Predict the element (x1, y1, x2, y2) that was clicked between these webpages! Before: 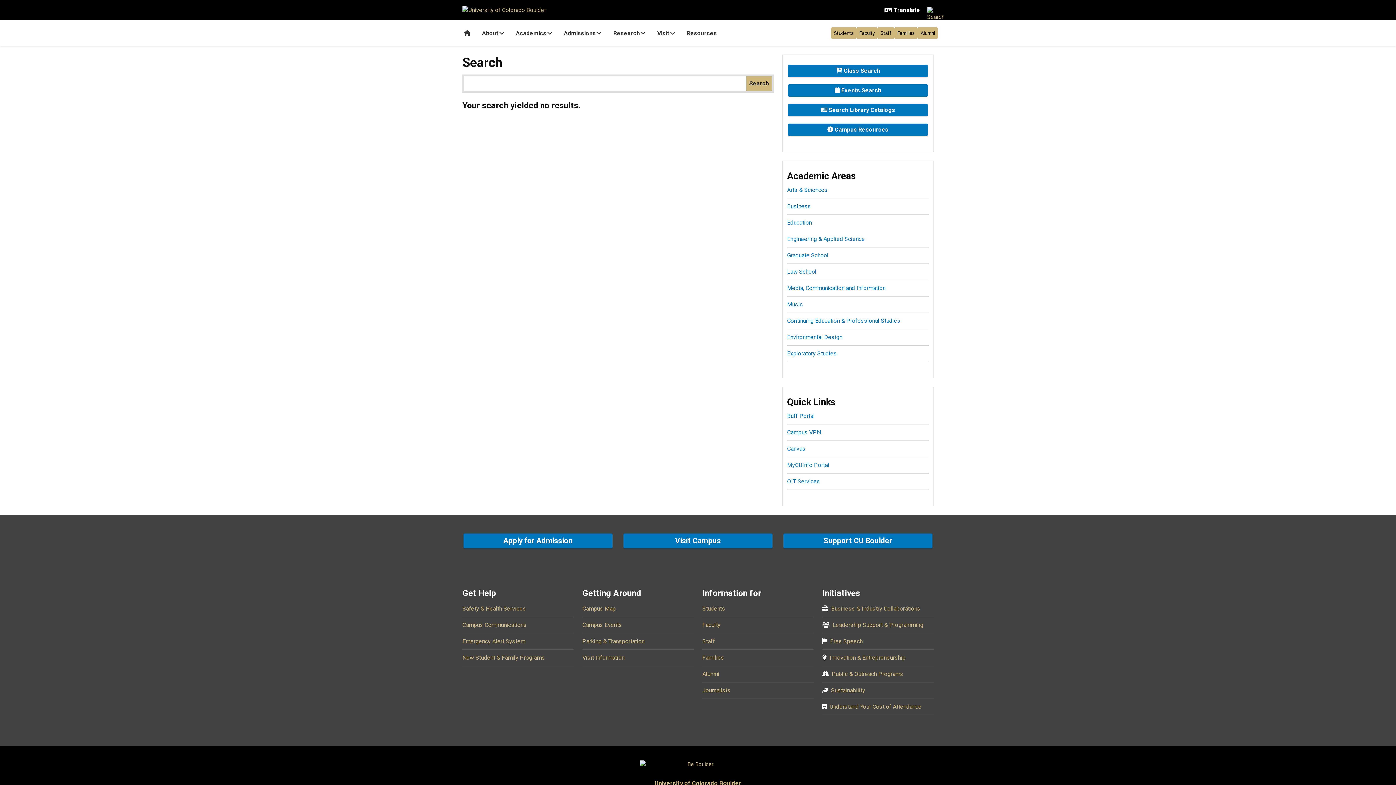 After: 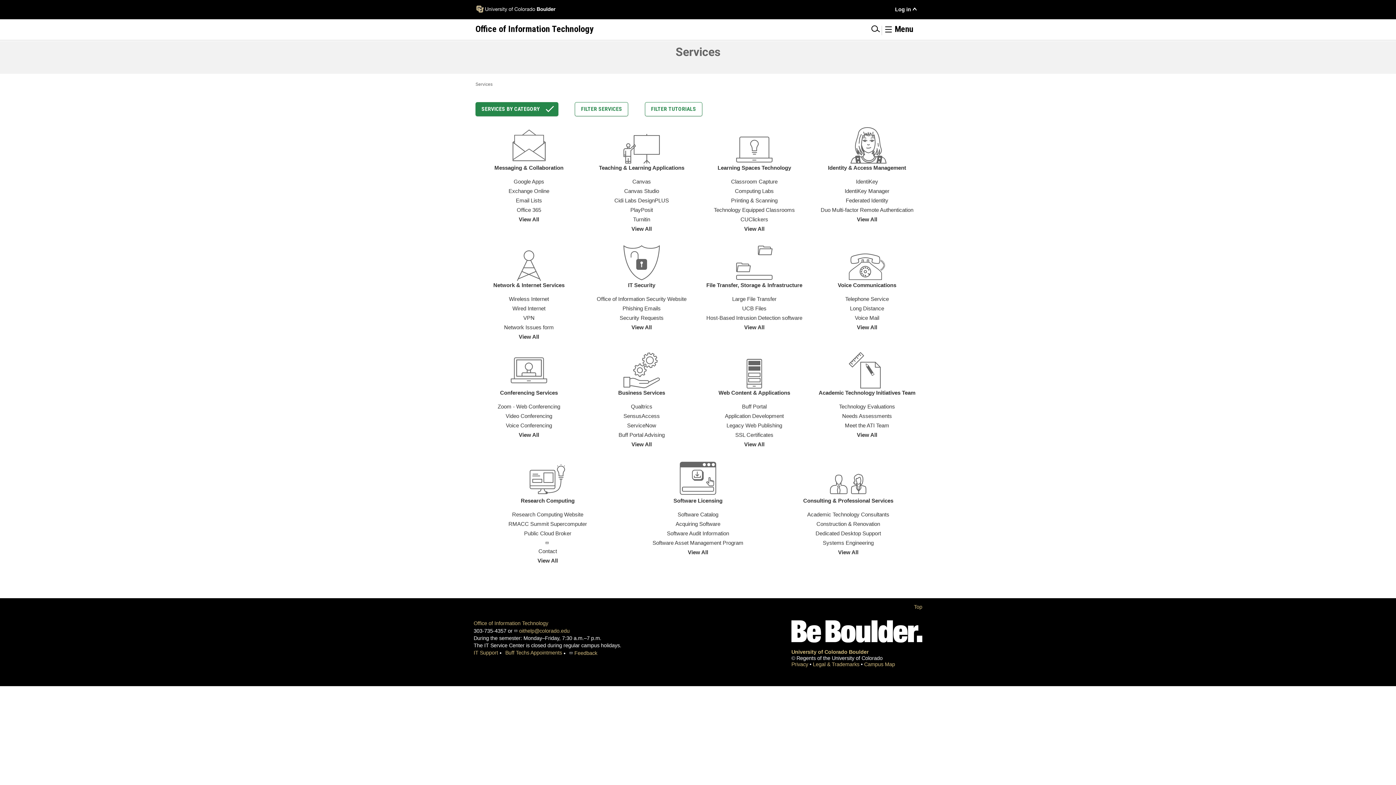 Action: bbox: (787, 478, 820, 485) label: OIT Services